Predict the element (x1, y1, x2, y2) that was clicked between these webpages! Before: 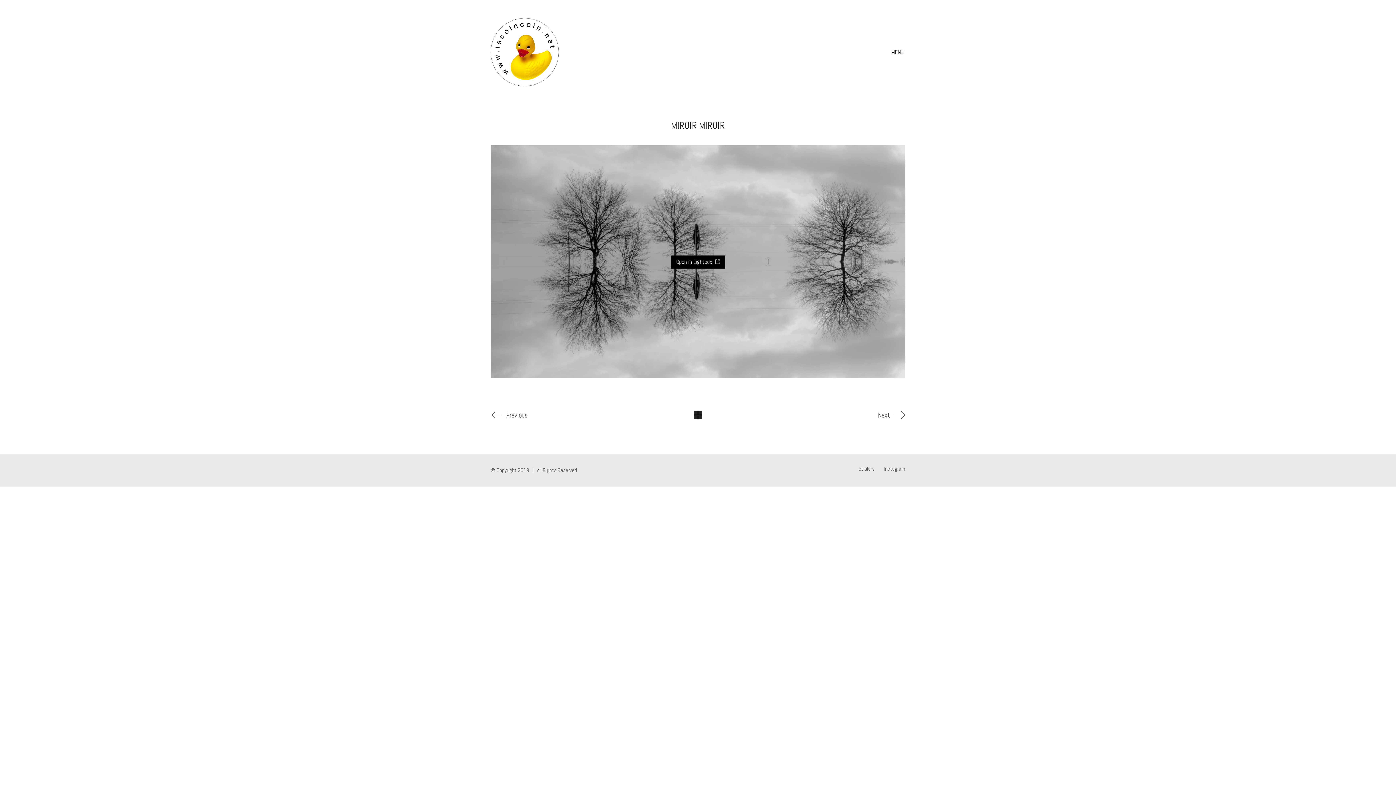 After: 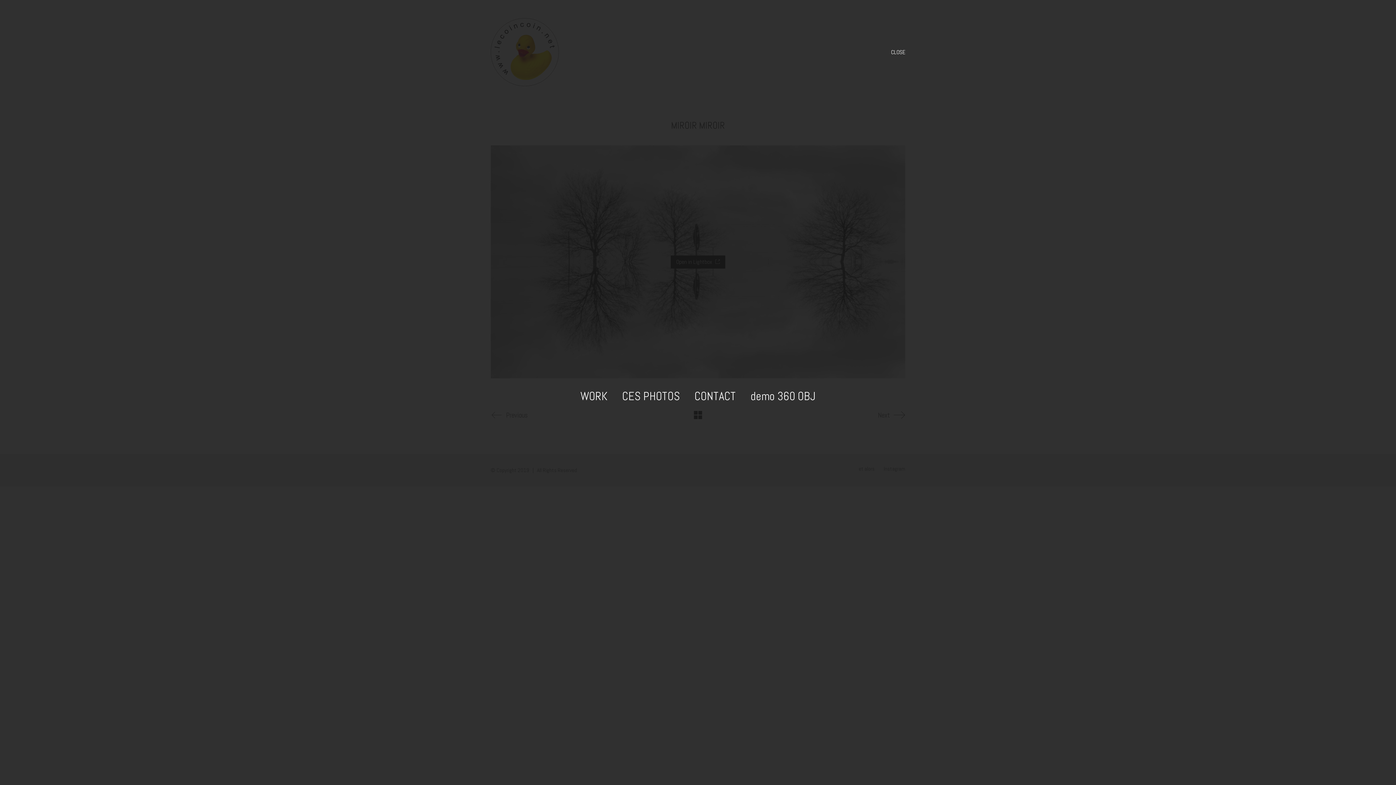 Action: bbox: (891, 47, 905, 57) label: Toggle navigation